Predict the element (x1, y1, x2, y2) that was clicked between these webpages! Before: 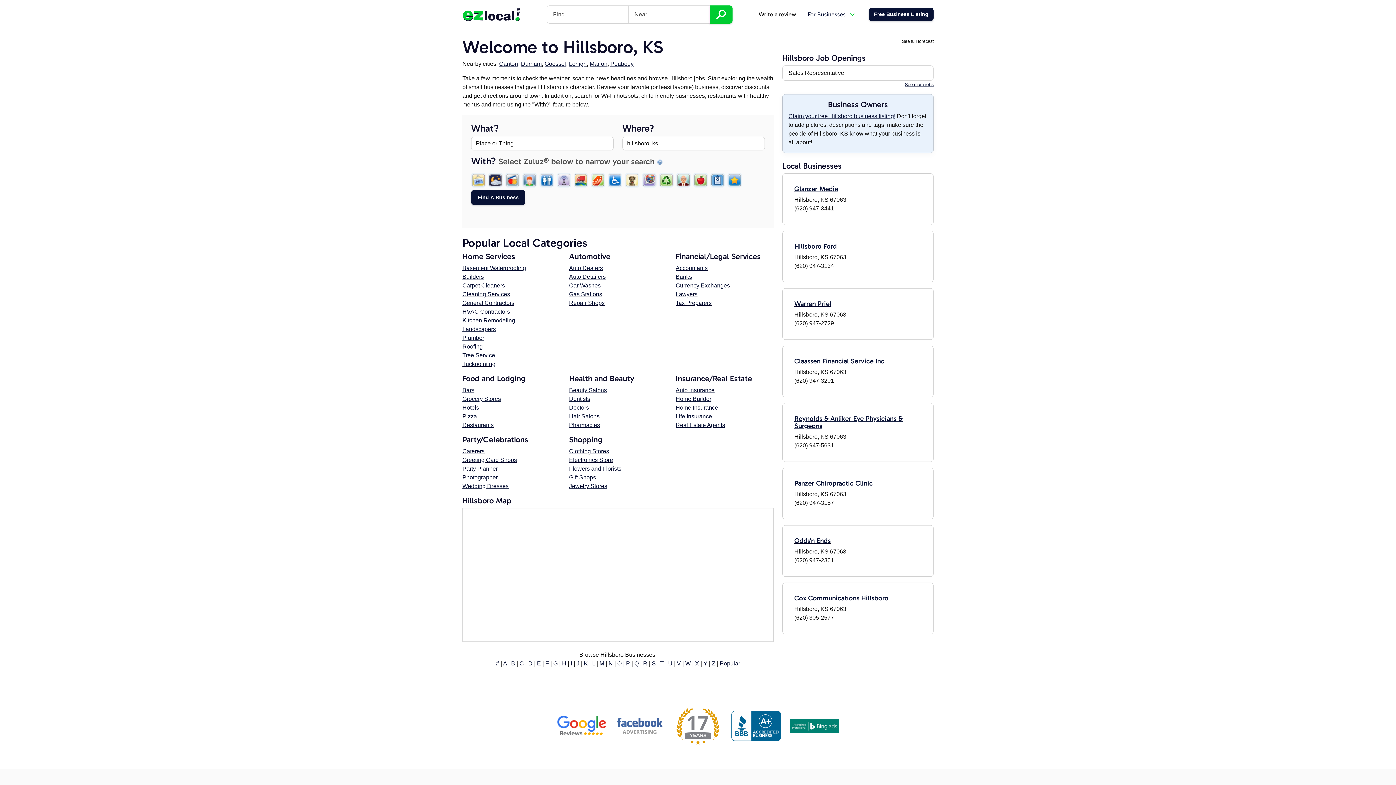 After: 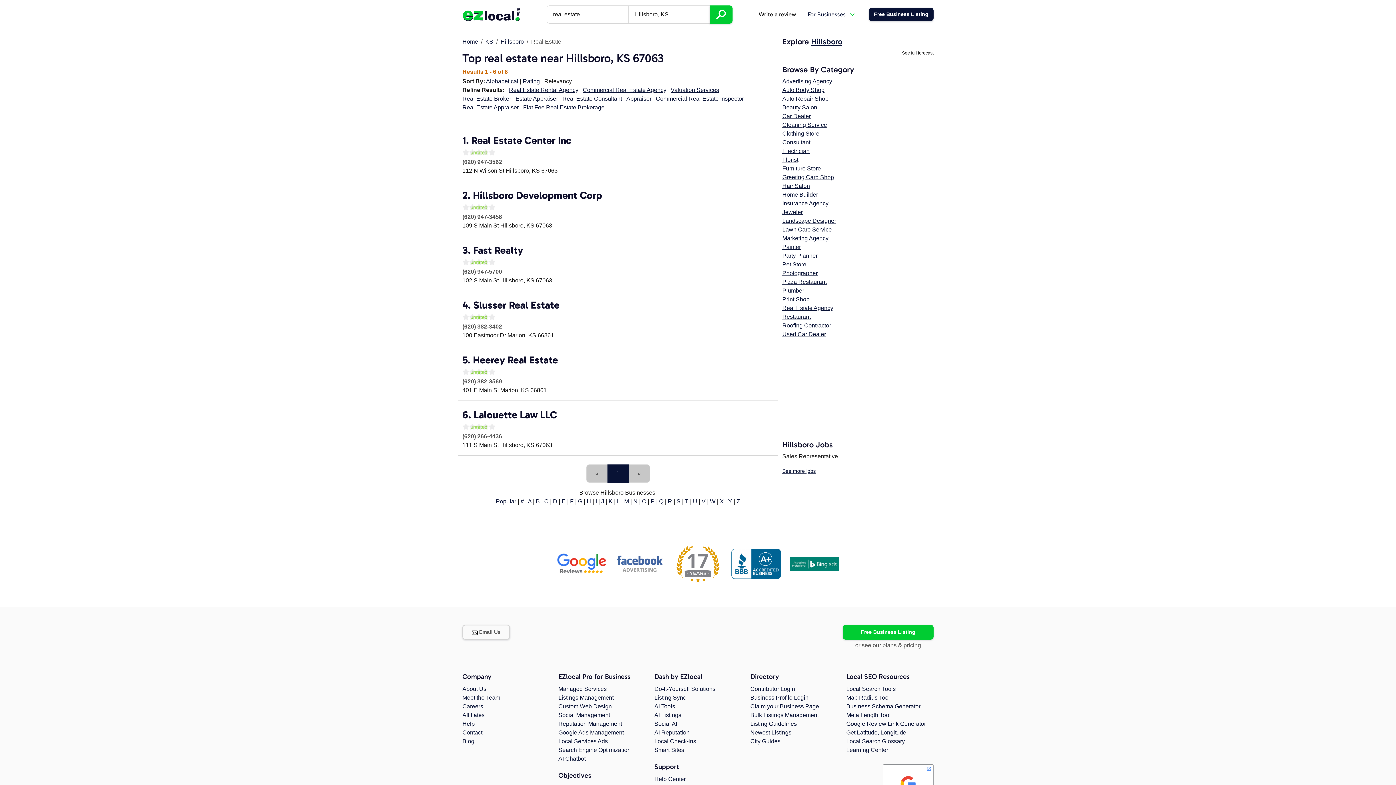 Action: bbox: (675, 422, 725, 428) label: Real Estate Agents